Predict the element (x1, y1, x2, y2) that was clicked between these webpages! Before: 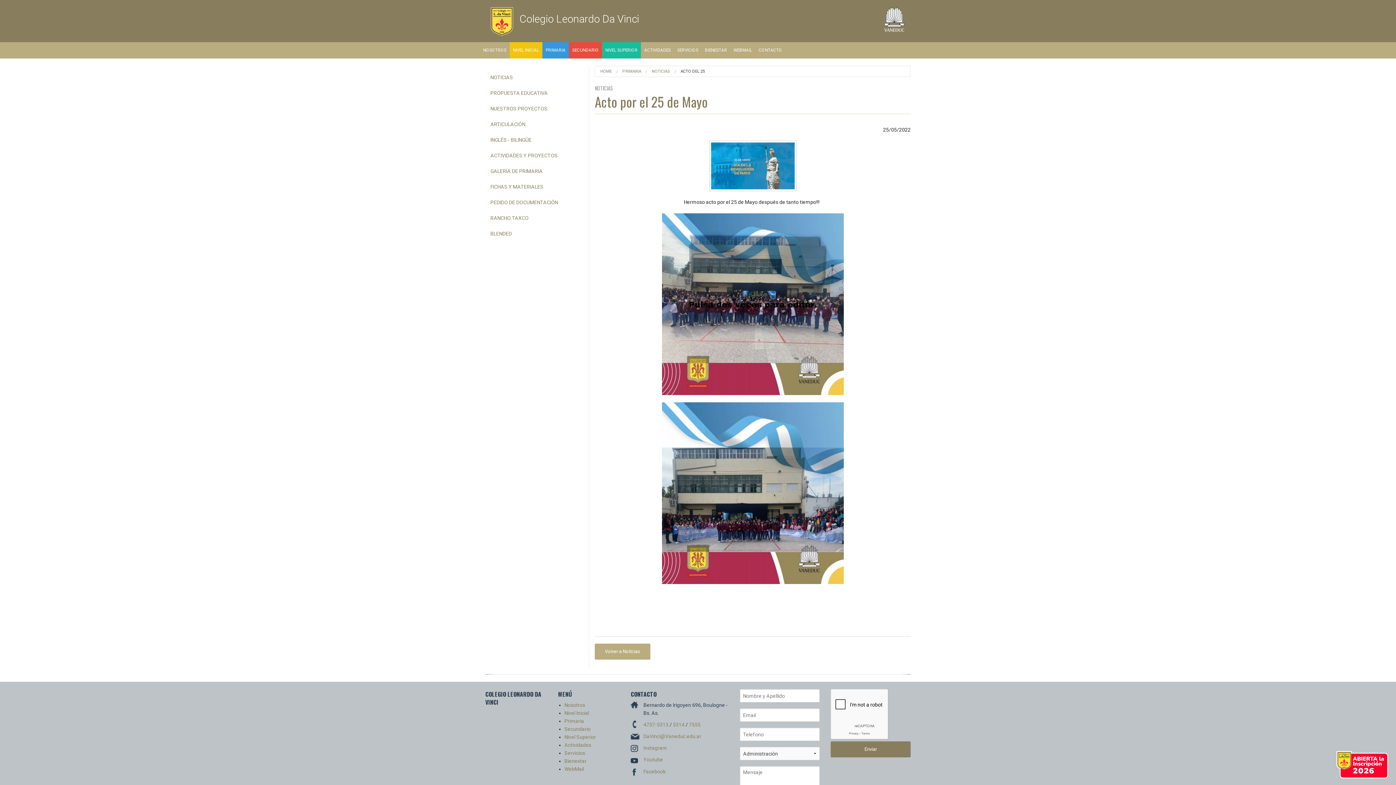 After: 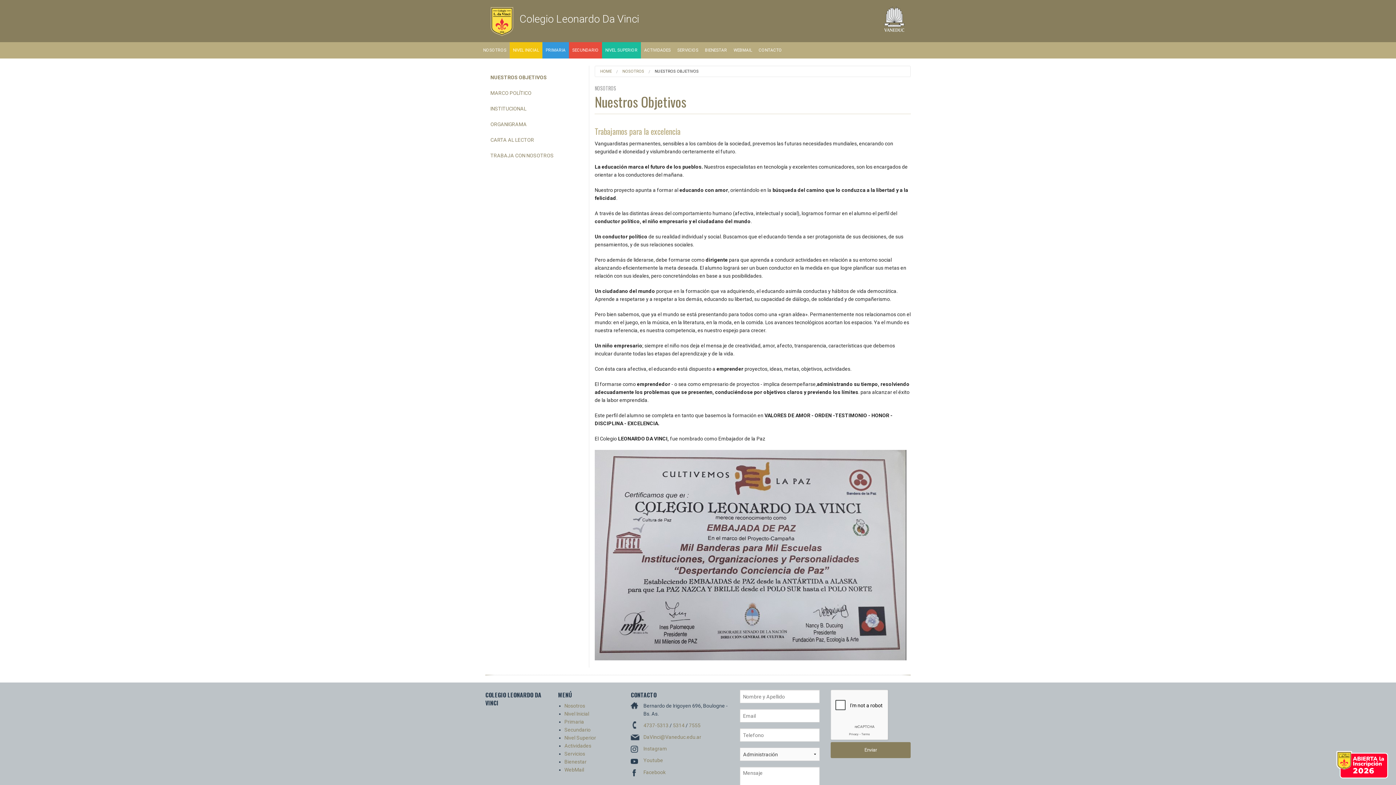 Action: label: Nosotros bbox: (564, 702, 585, 708)